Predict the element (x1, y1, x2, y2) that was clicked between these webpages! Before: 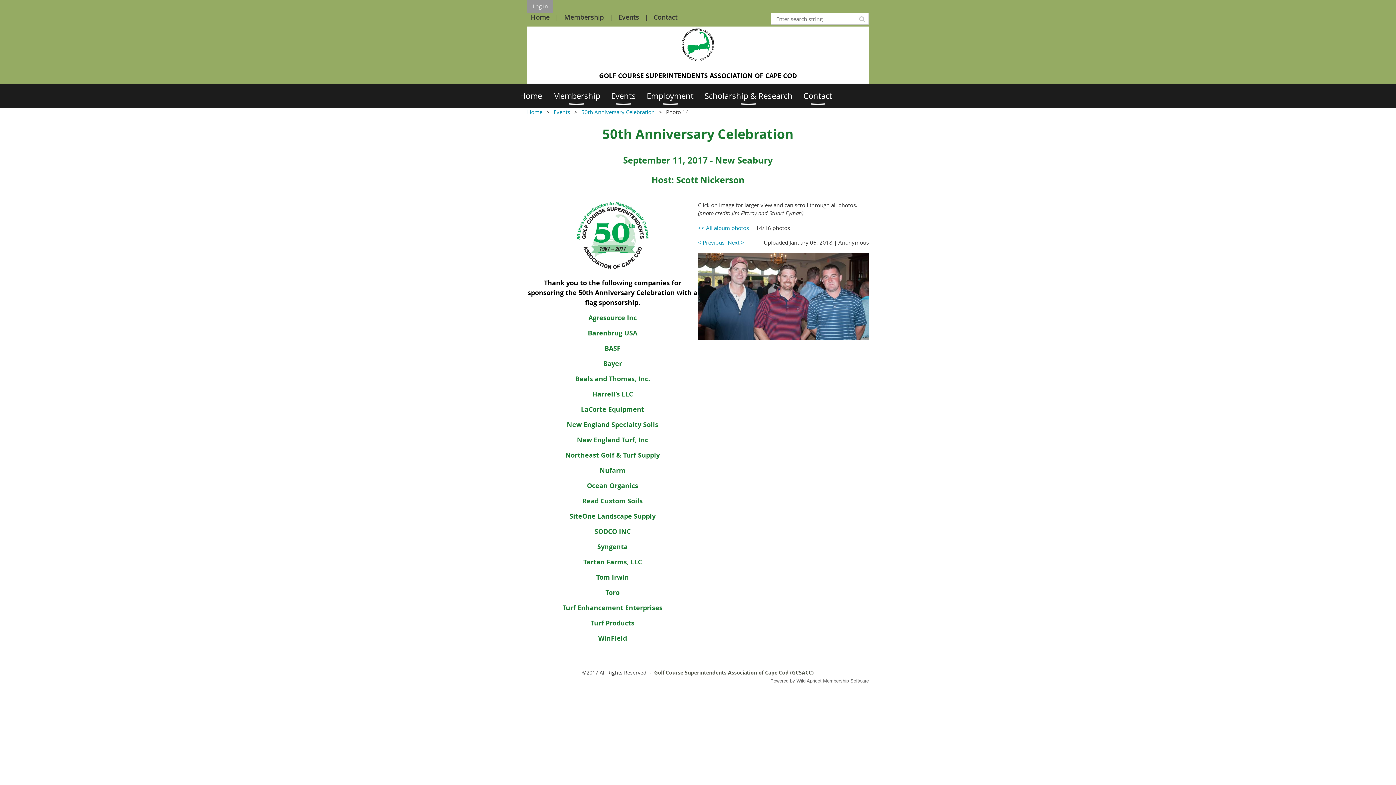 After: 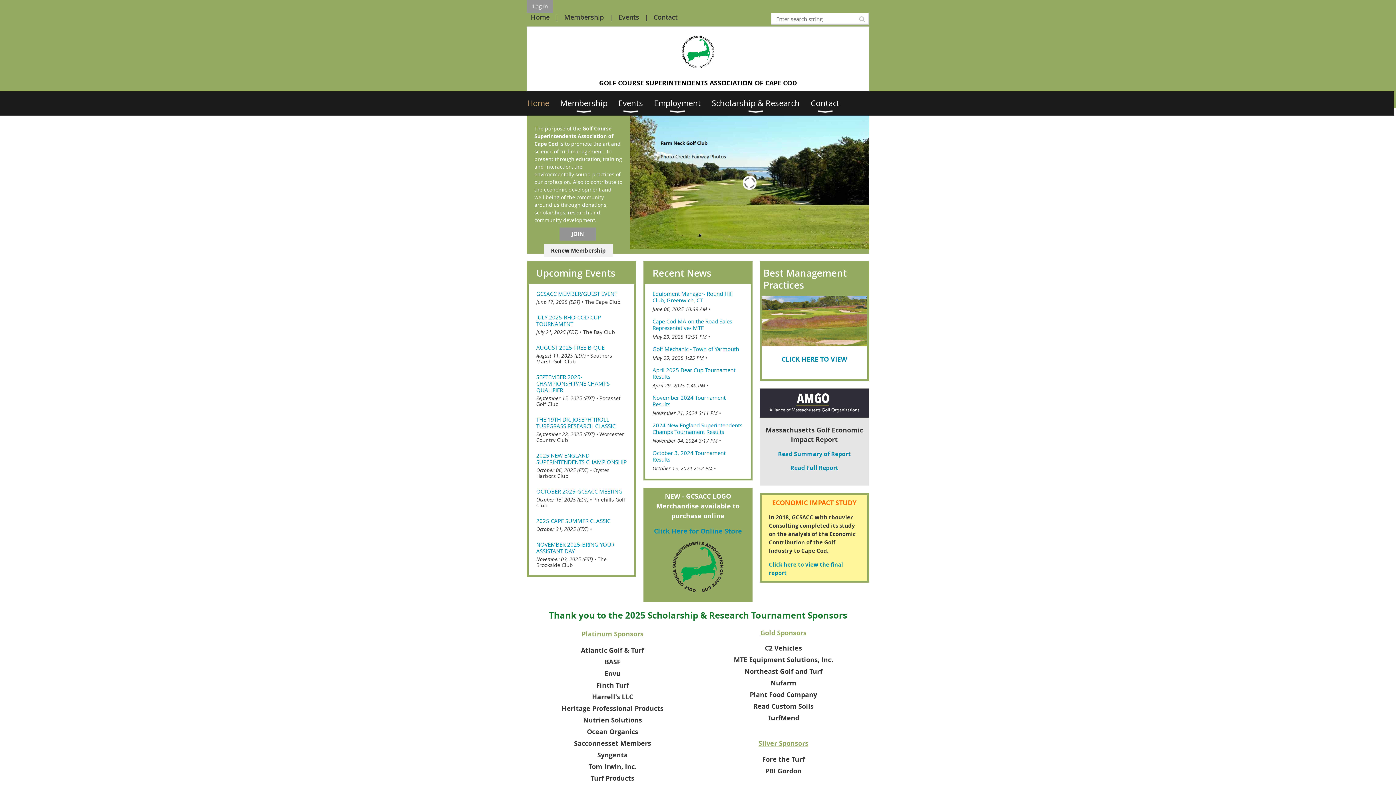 Action: bbox: (680, 46, 716, 62)